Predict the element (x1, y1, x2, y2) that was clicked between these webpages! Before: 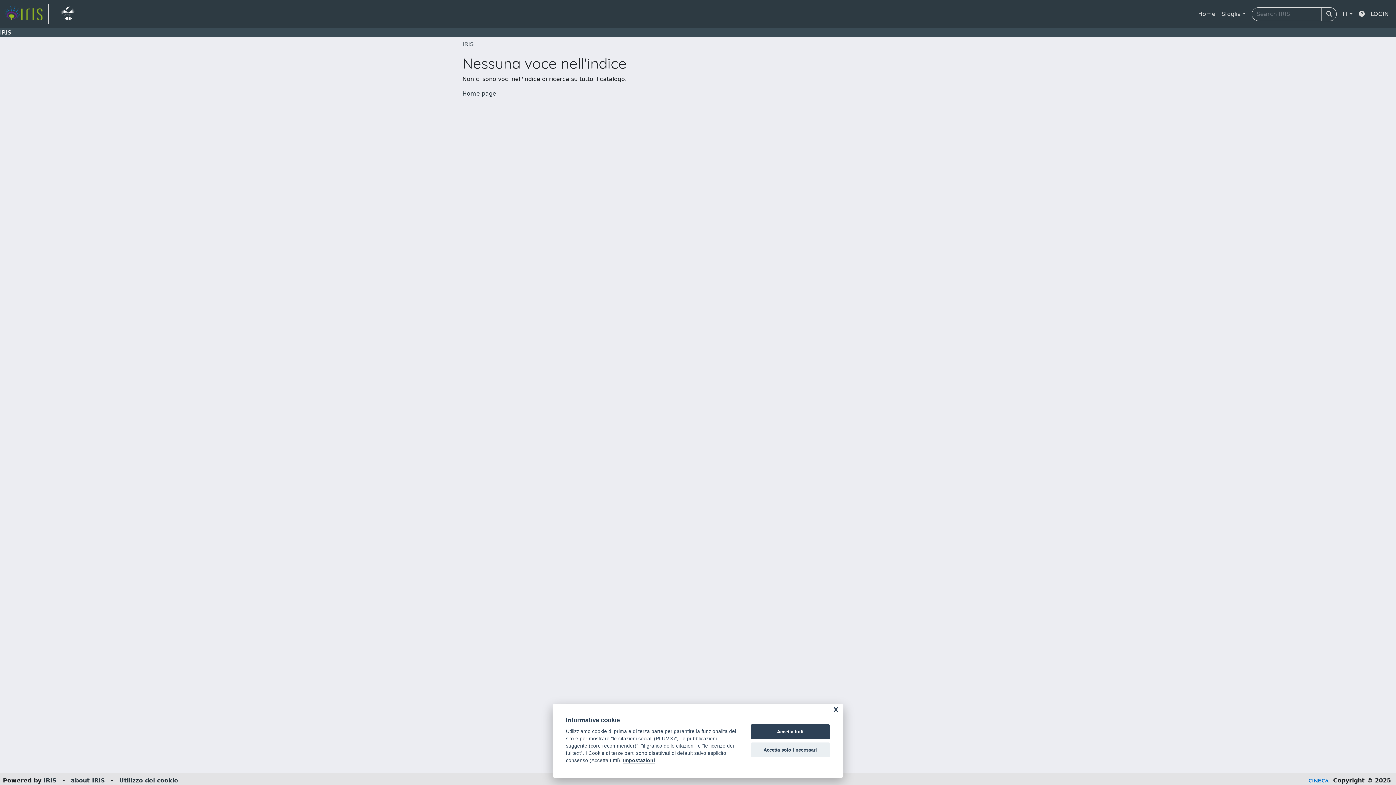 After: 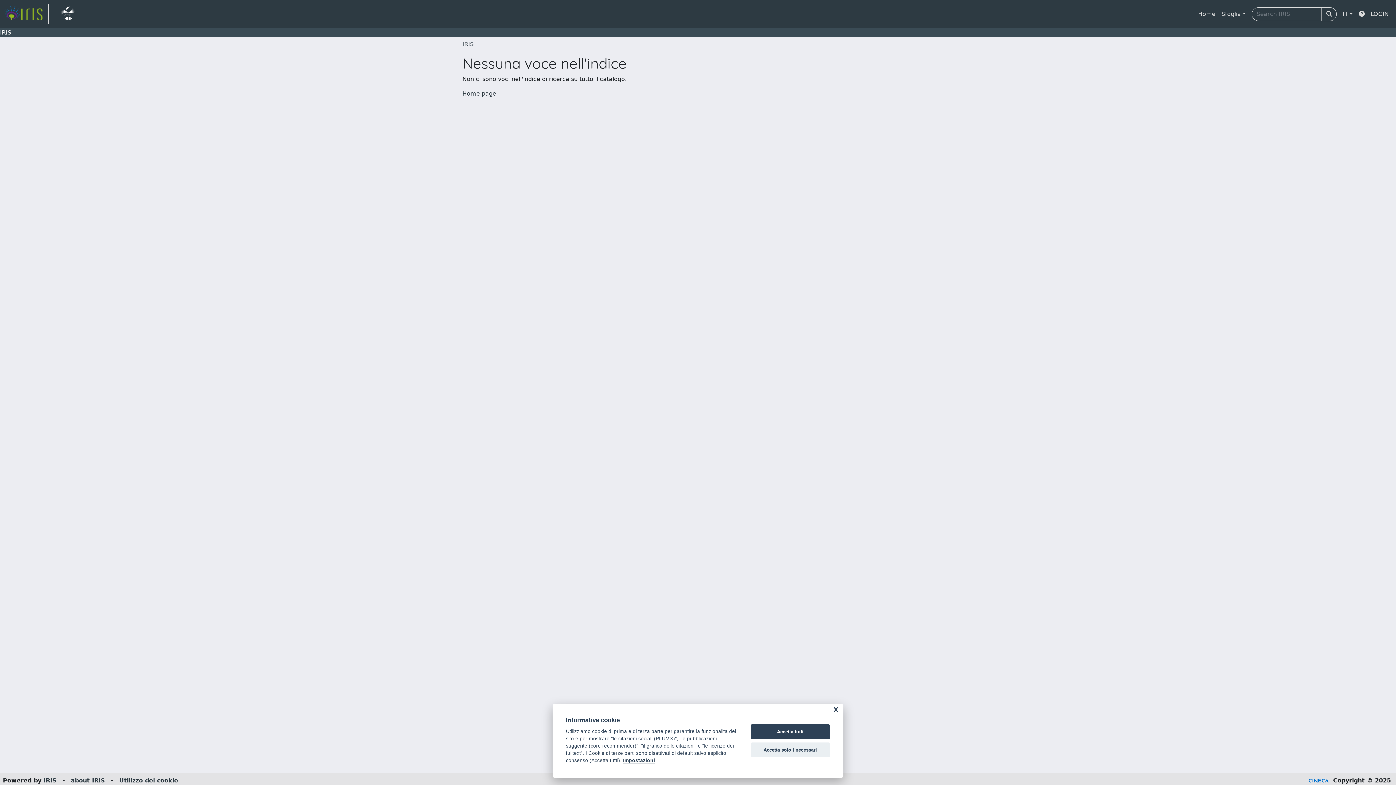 Action: label: link homepage università bbox: (54, 4, 80, 24)